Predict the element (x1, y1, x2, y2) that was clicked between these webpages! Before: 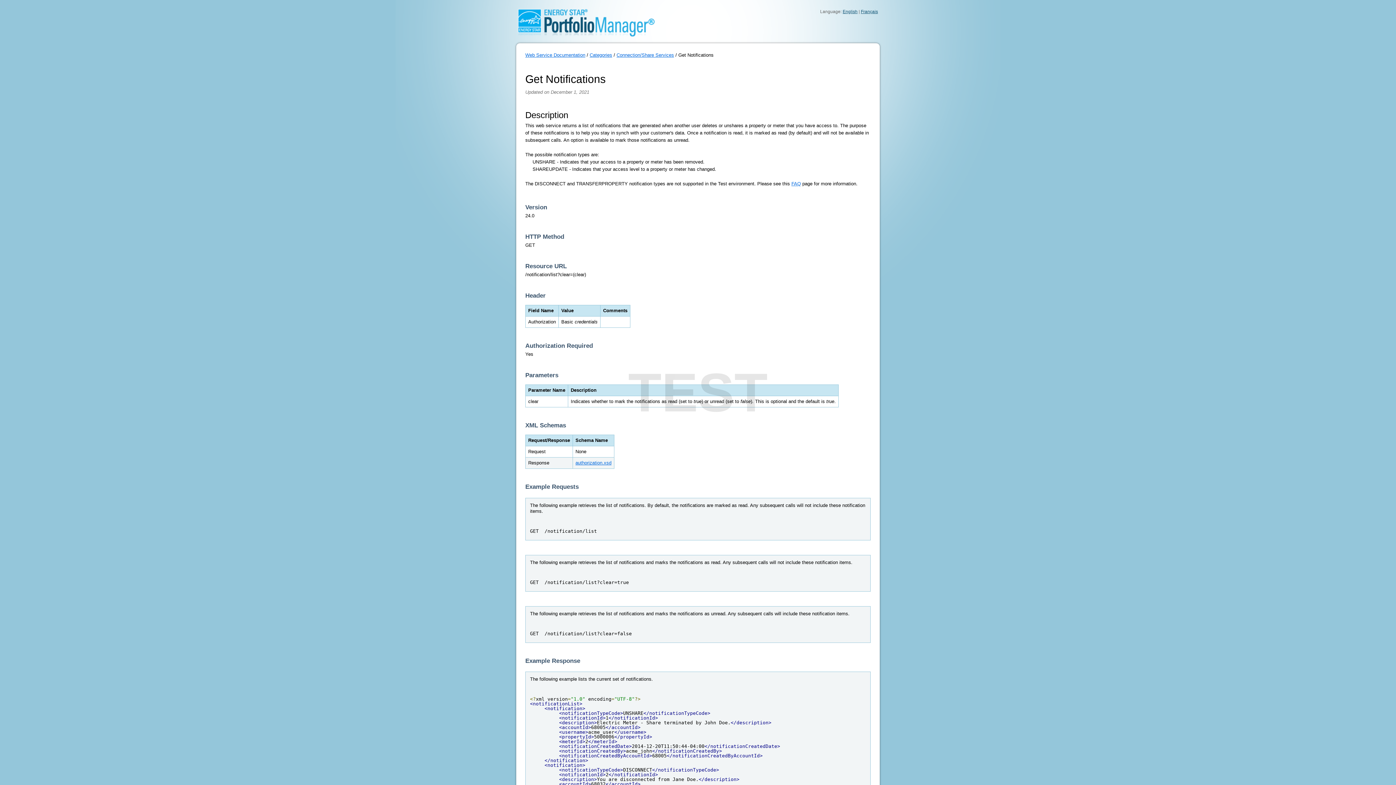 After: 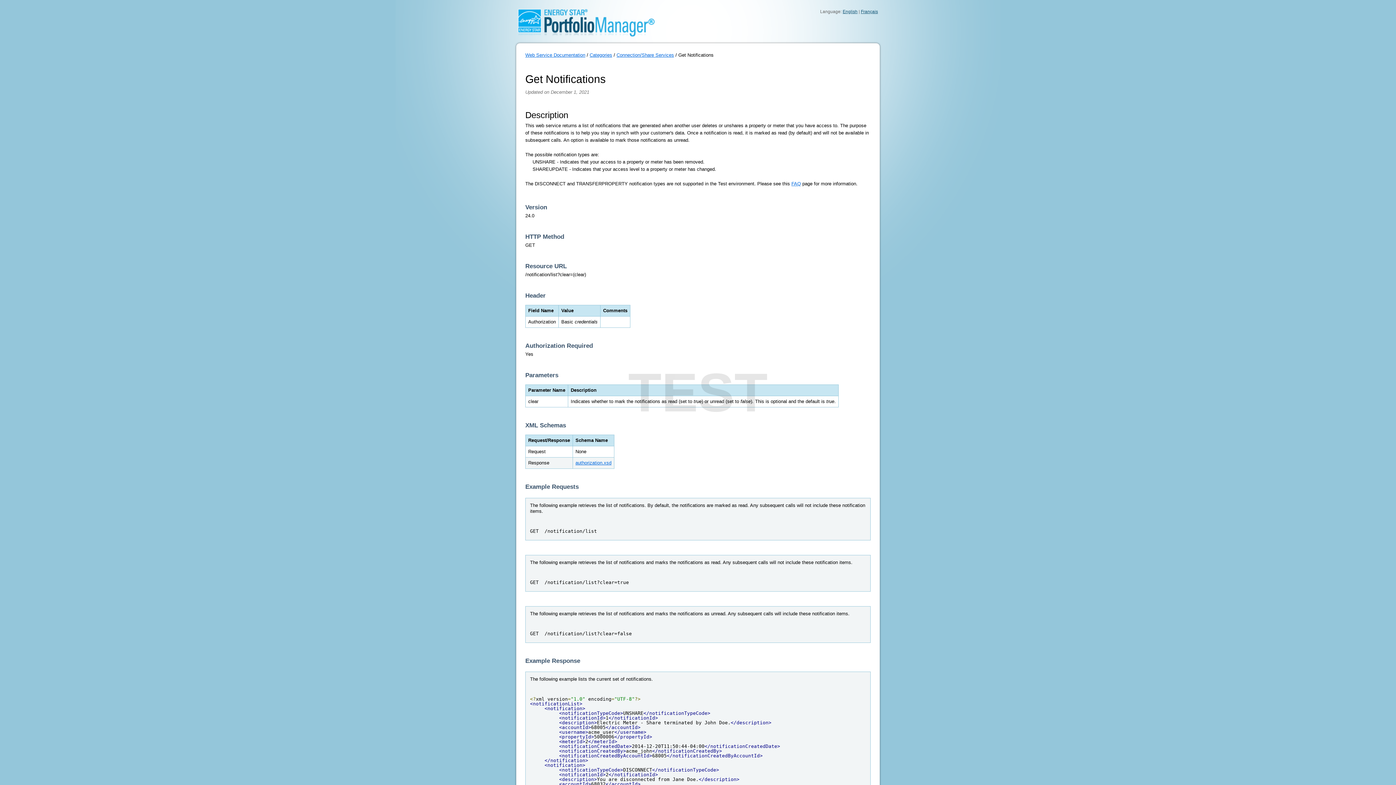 Action: bbox: (842, 9, 857, 14) label: English